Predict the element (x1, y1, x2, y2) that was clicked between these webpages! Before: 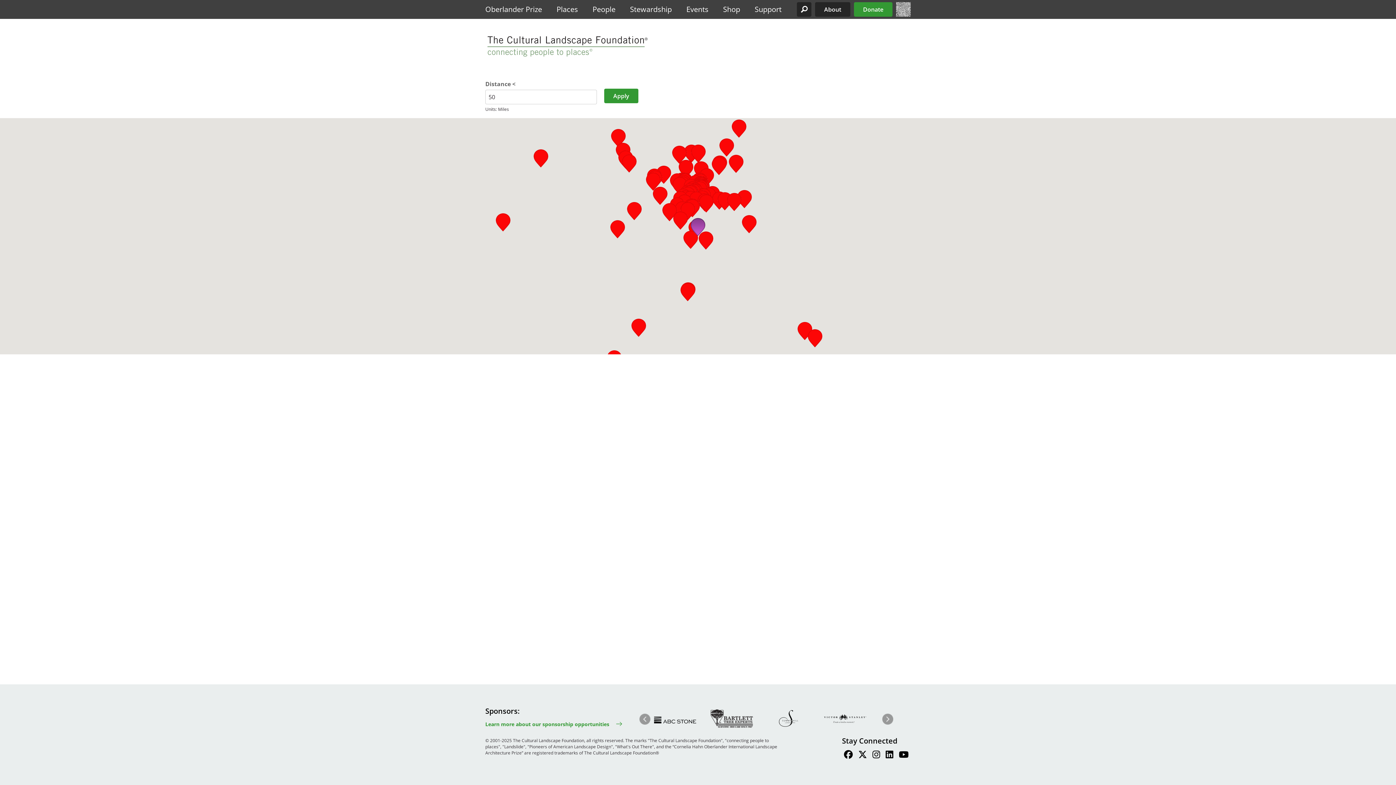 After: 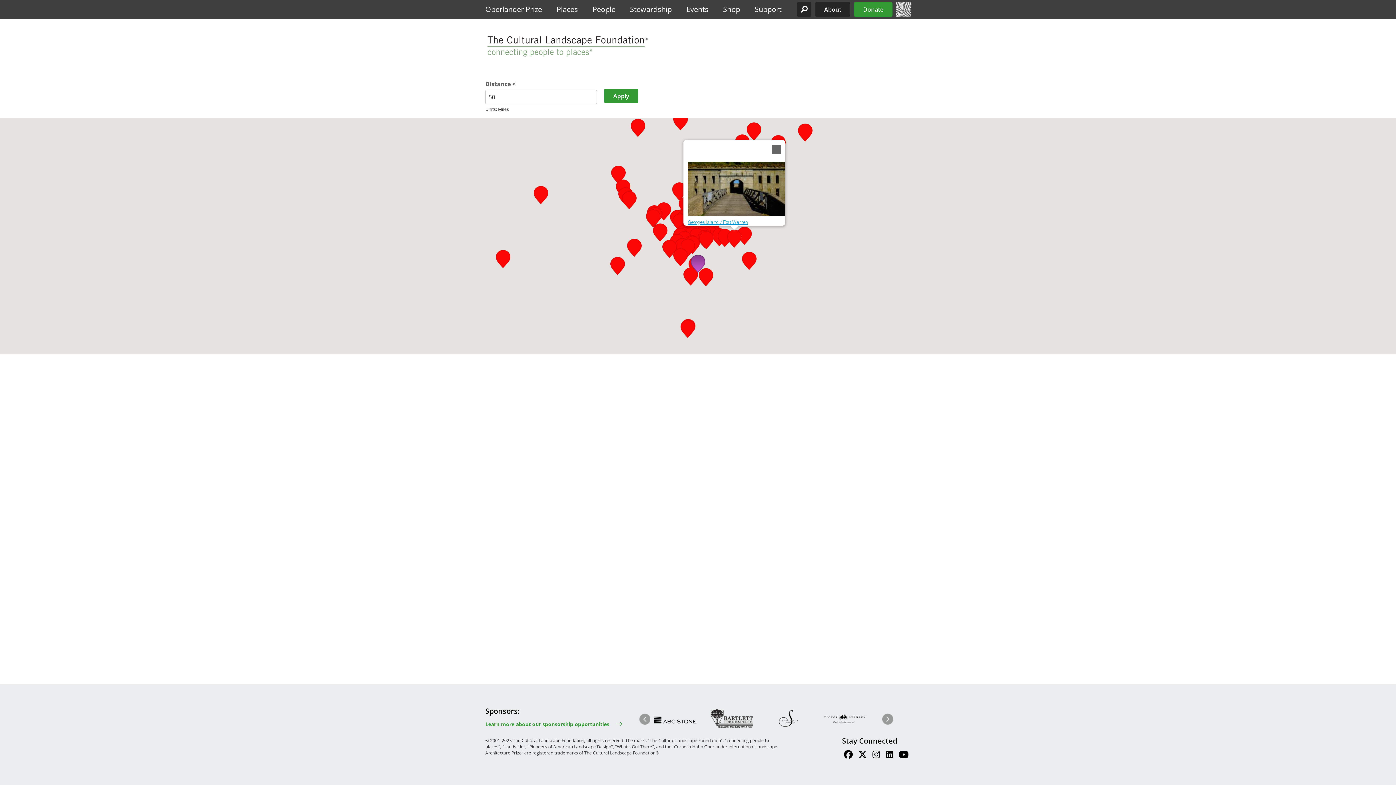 Action: label: Georges Island / Fort Warren bbox: (727, 193, 741, 211)